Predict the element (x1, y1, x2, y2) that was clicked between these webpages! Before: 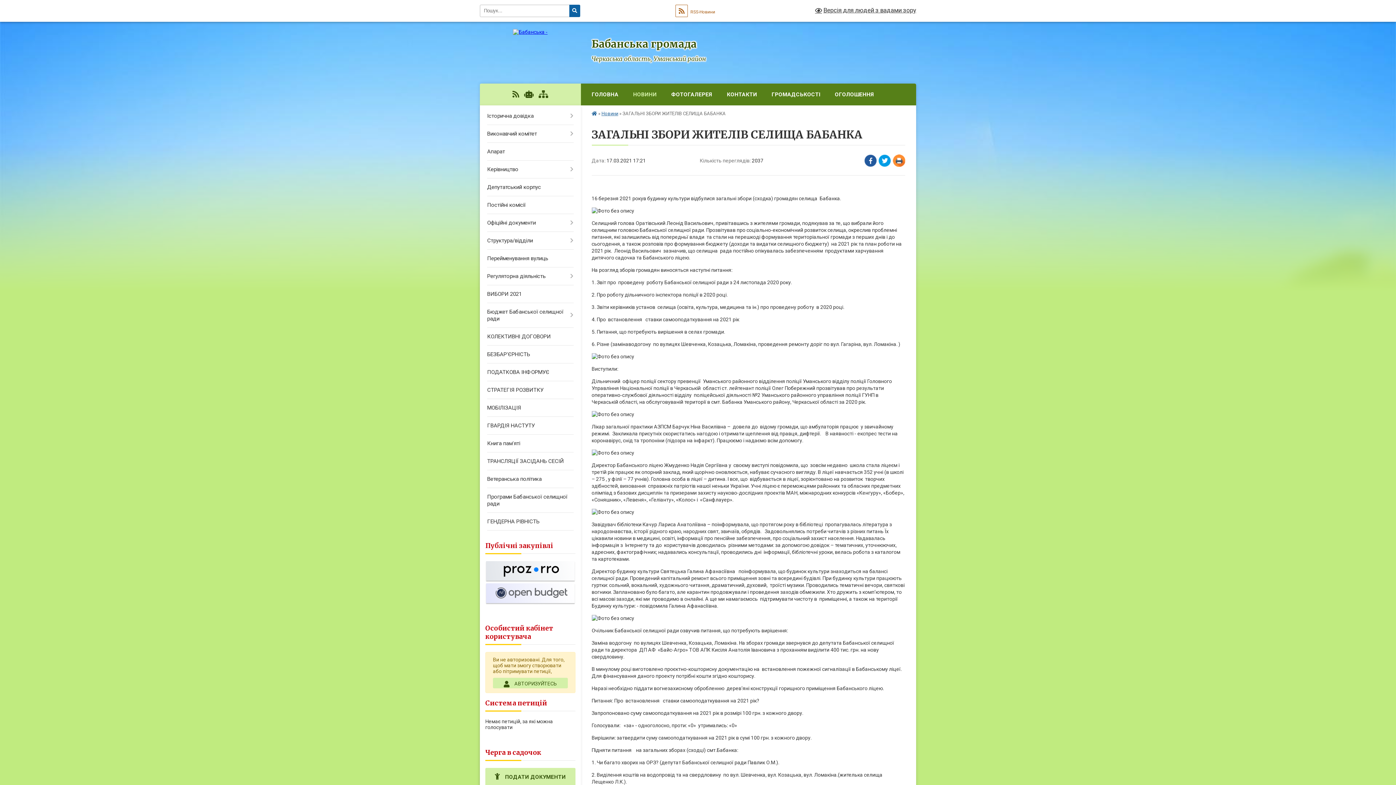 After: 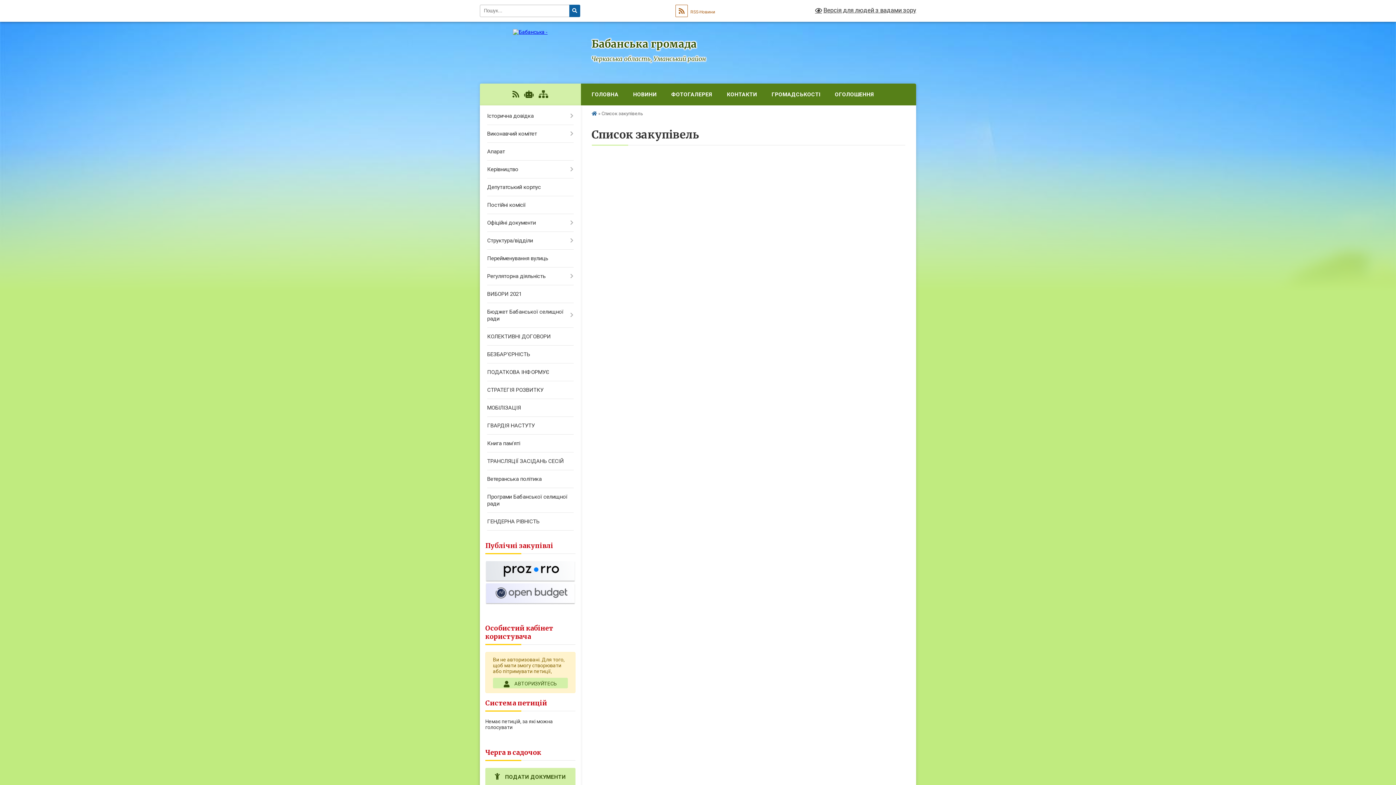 Action: bbox: (485, 577, 575, 583)